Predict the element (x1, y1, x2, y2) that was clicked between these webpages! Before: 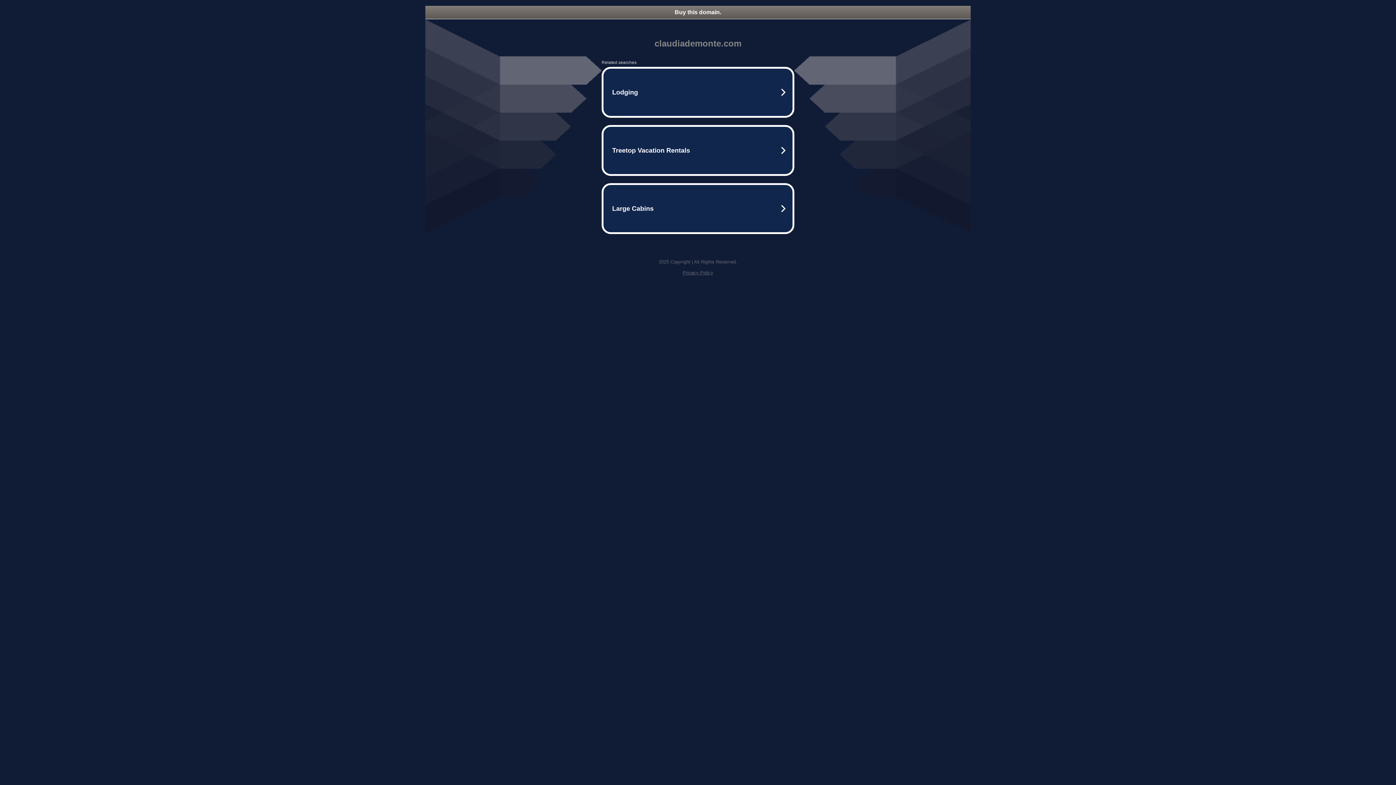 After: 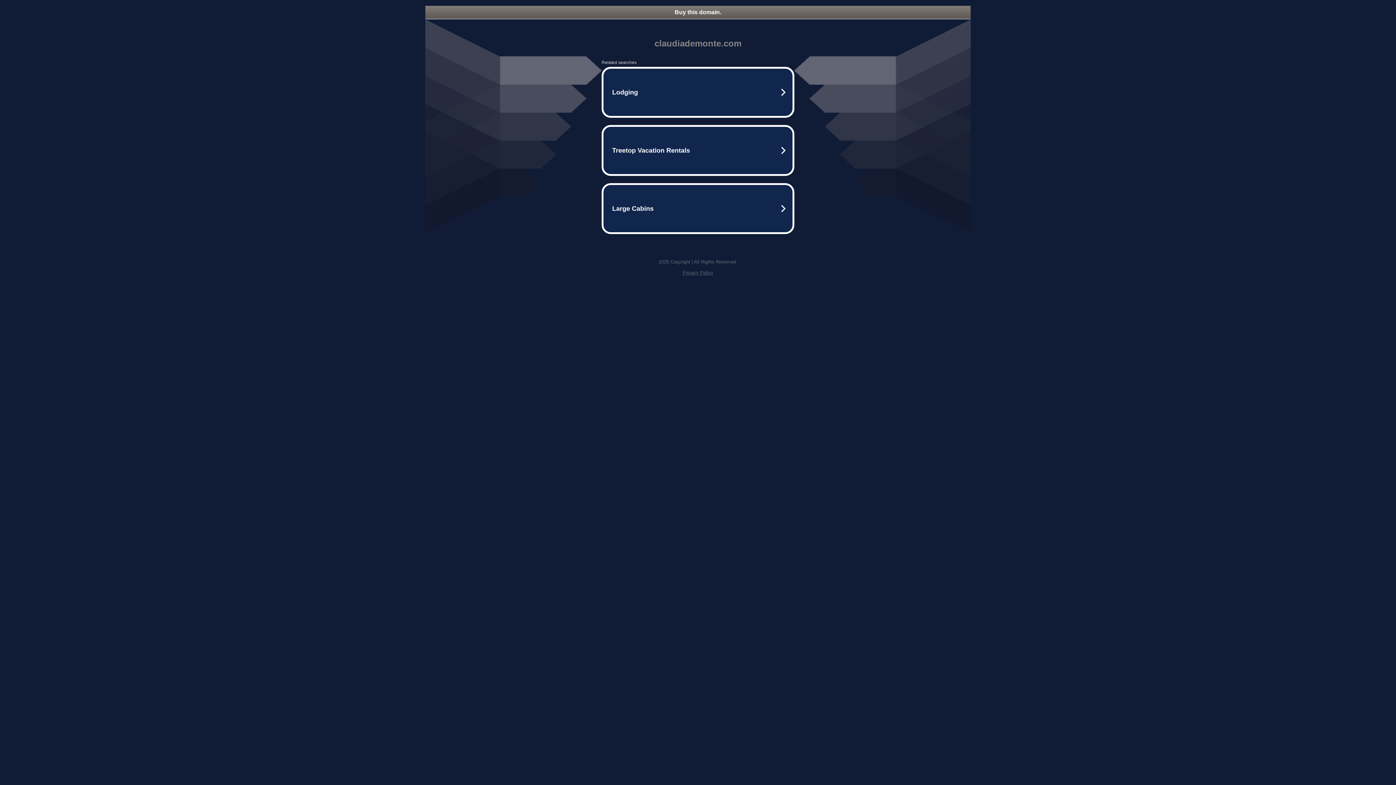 Action: label: Buy this domain. bbox: (425, 5, 970, 18)